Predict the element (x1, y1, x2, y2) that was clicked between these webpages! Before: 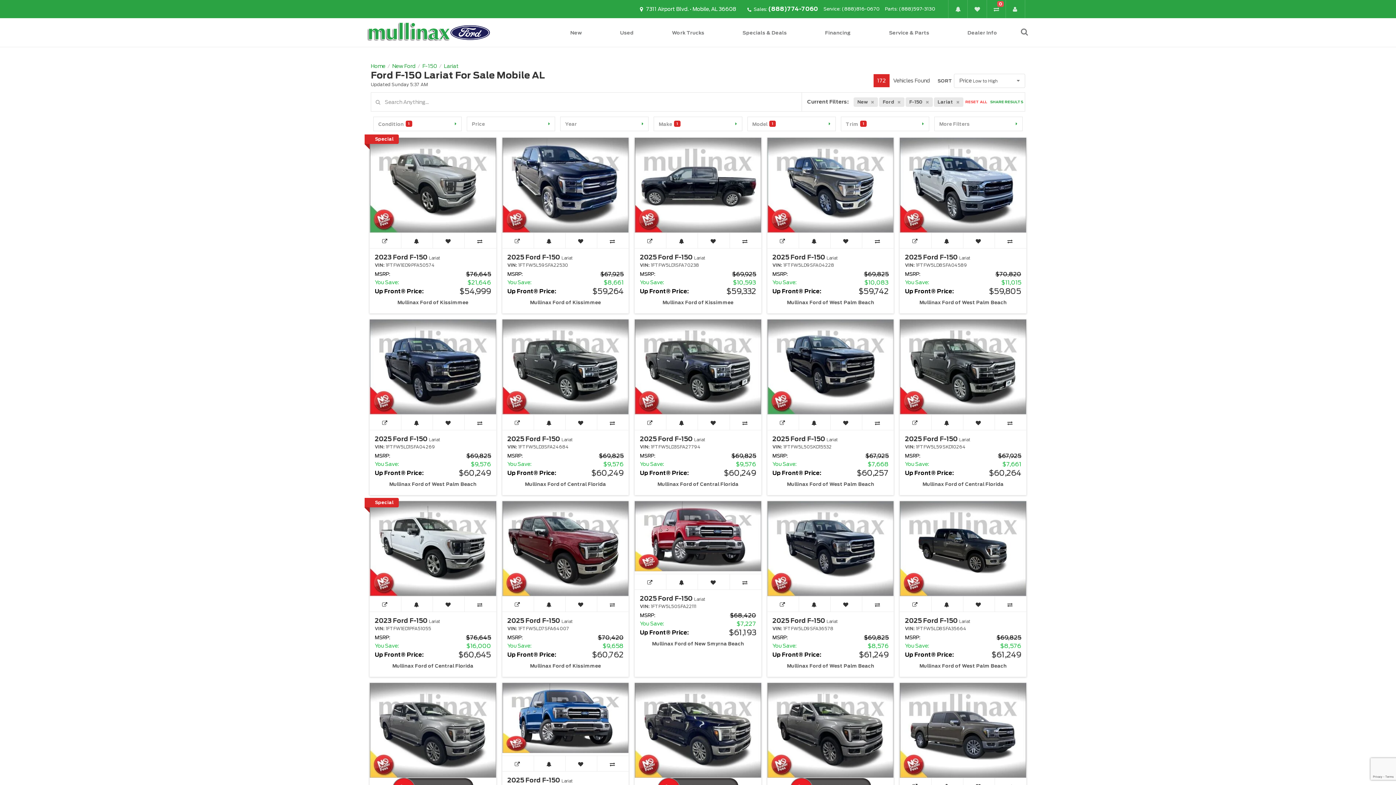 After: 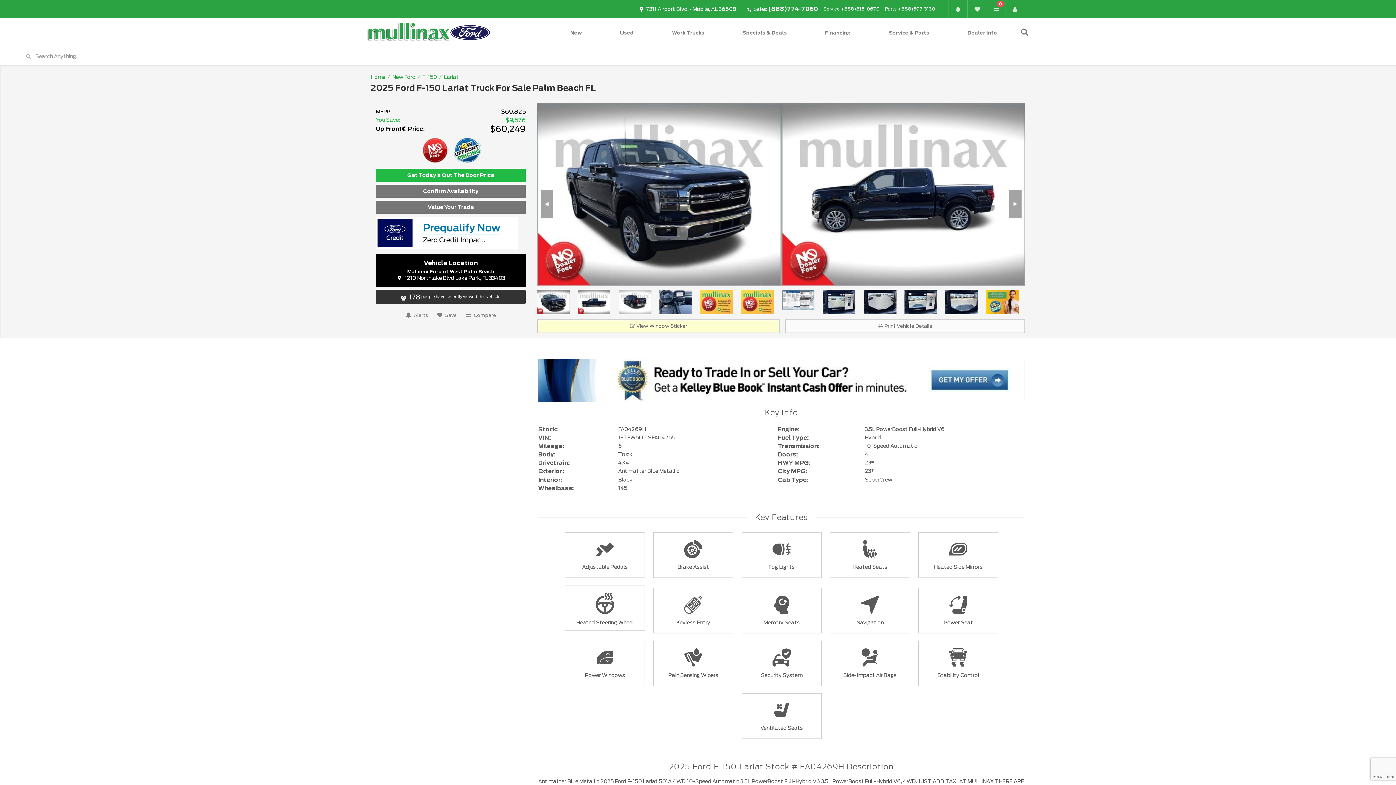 Action: bbox: (369, 319, 496, 414)